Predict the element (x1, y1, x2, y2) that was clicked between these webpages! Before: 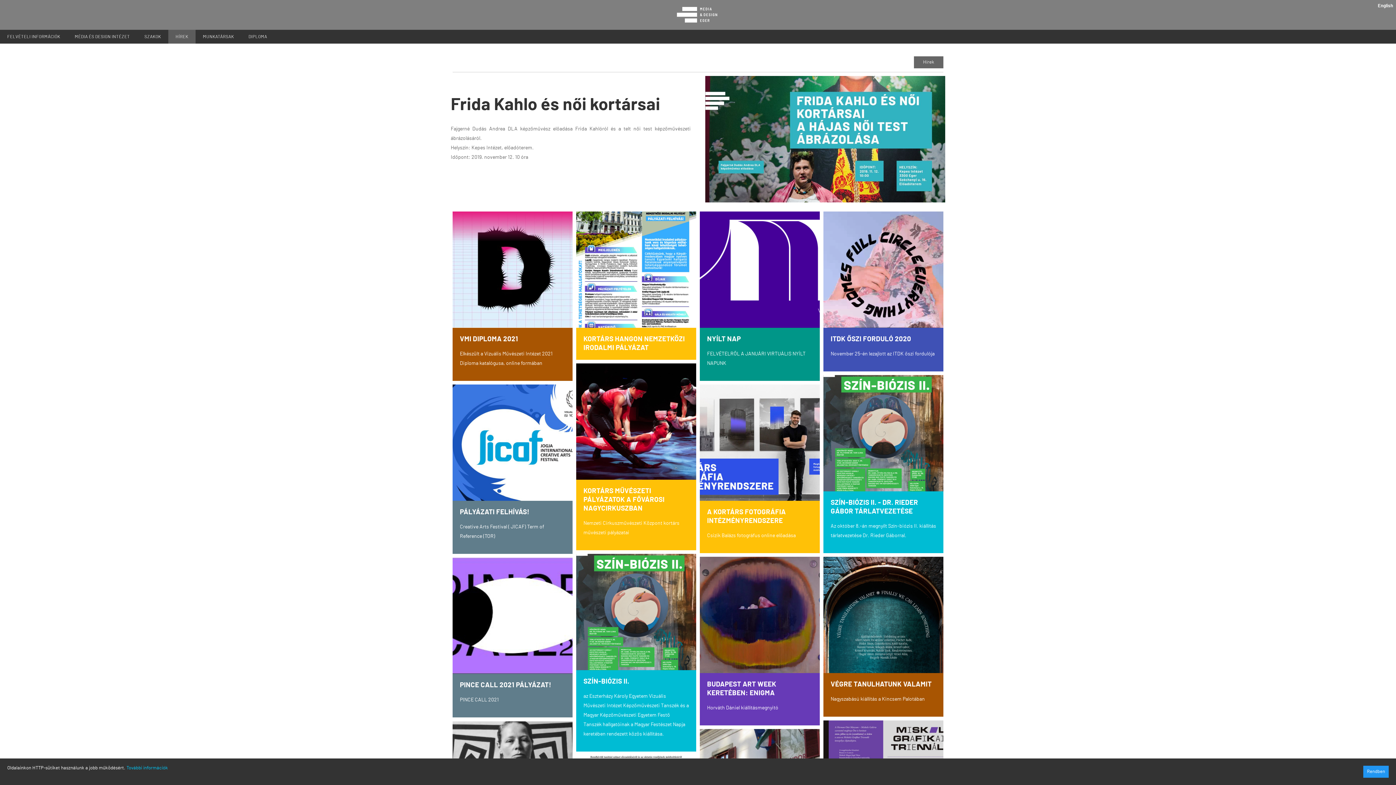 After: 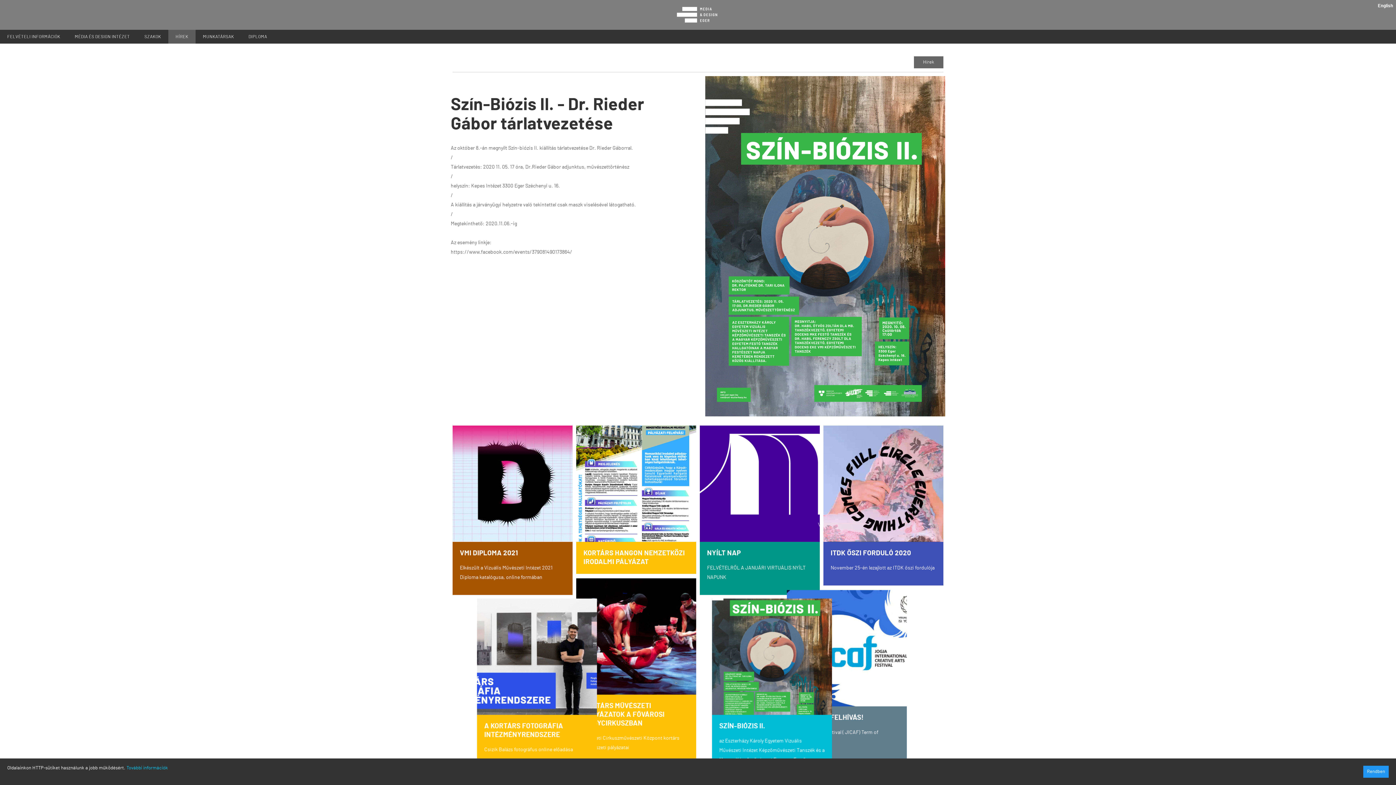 Action: bbox: (821, 373, 945, 555) label: Szín-Biózis II. - Dr. Rieder Gábor tárlatvezetése